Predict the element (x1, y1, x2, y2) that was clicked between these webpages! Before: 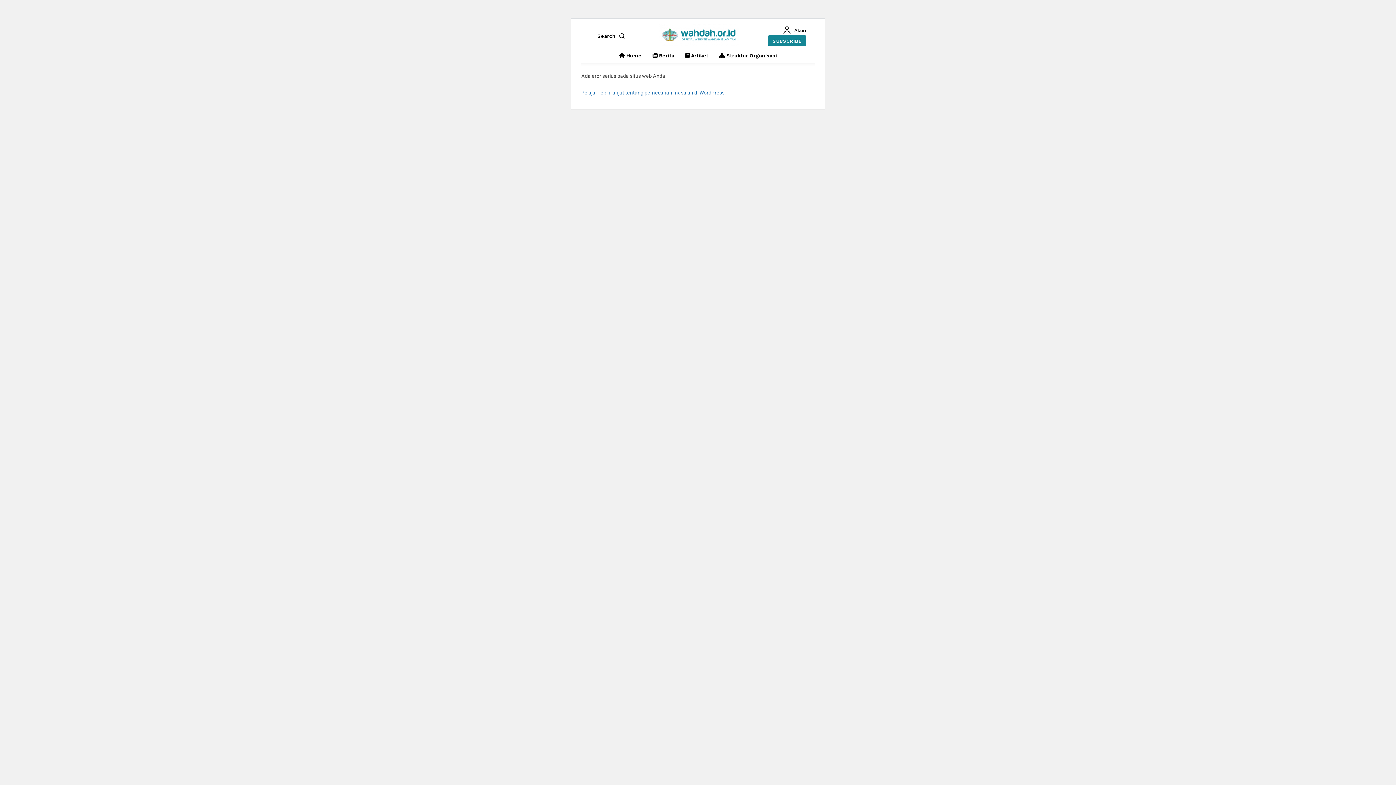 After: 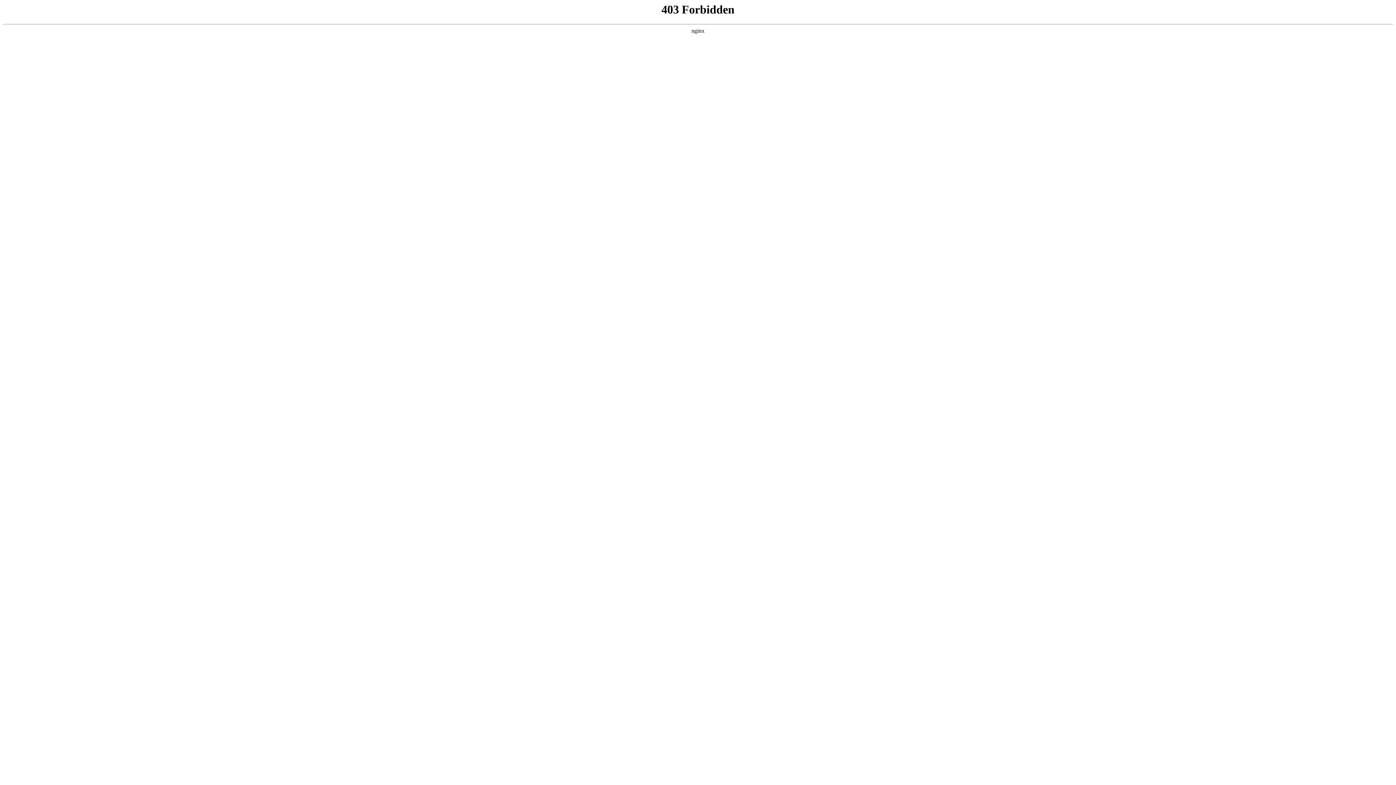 Action: label: Pelajari lebih lanjut tentang pemecahan masalah di WordPress. bbox: (581, 89, 725, 95)